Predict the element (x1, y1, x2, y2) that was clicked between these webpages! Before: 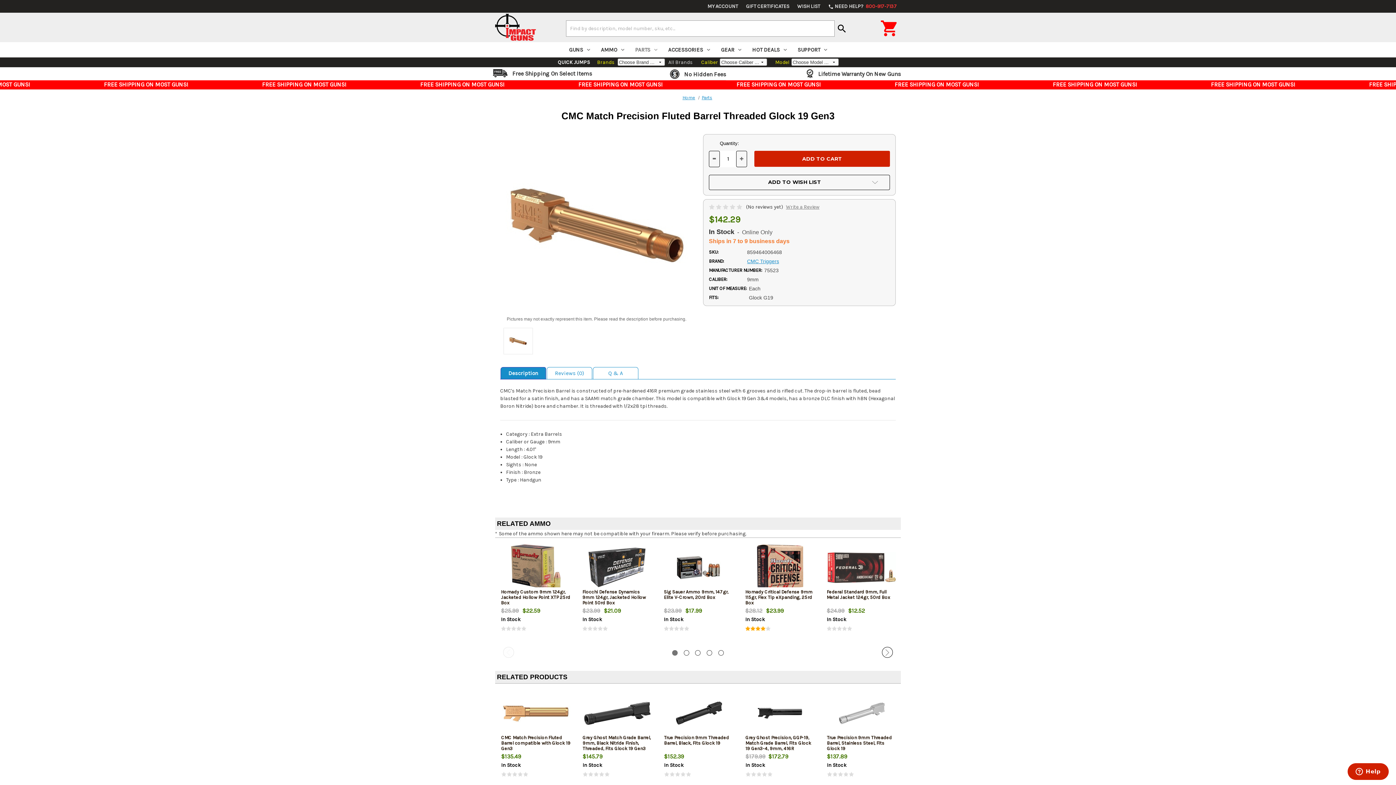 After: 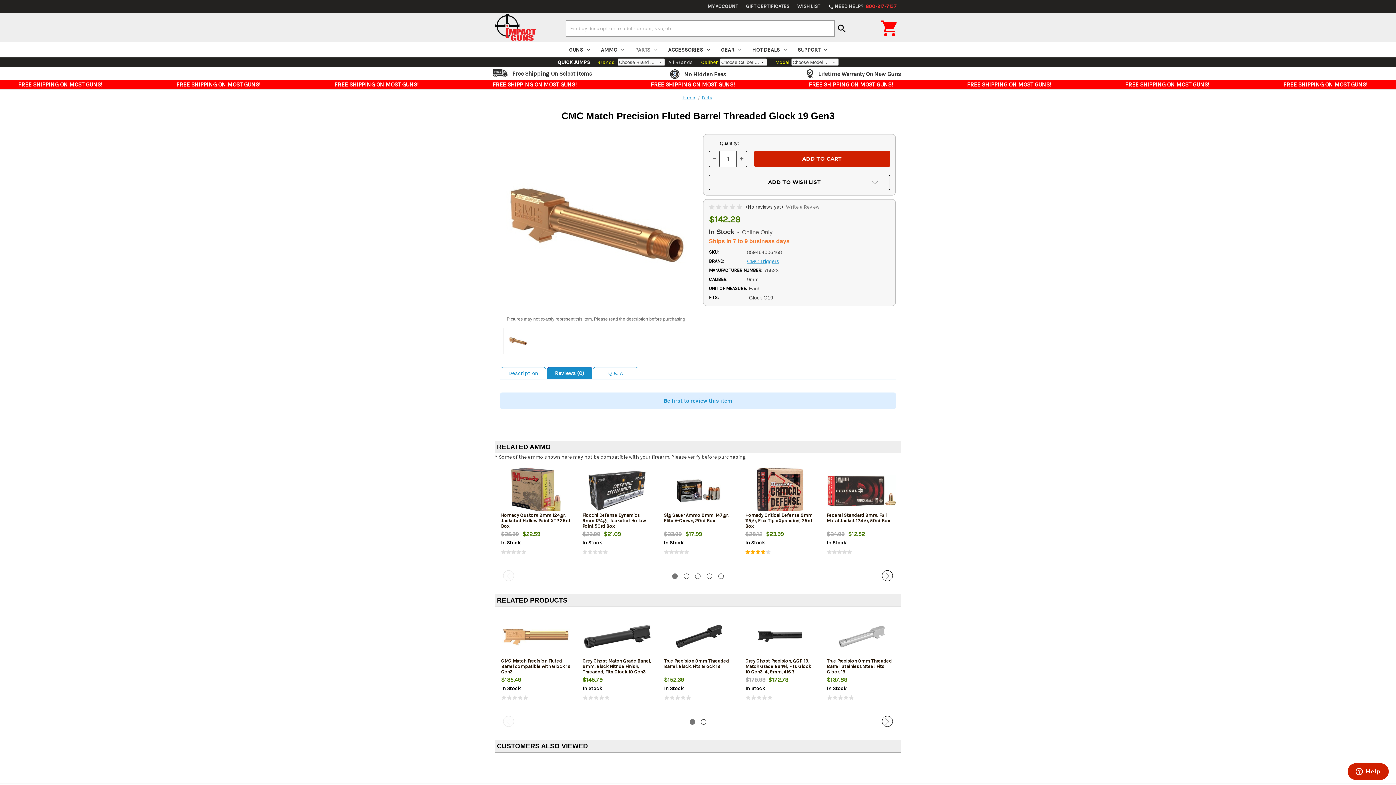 Action: bbox: (546, 367, 592, 379) label: Reviews (0)